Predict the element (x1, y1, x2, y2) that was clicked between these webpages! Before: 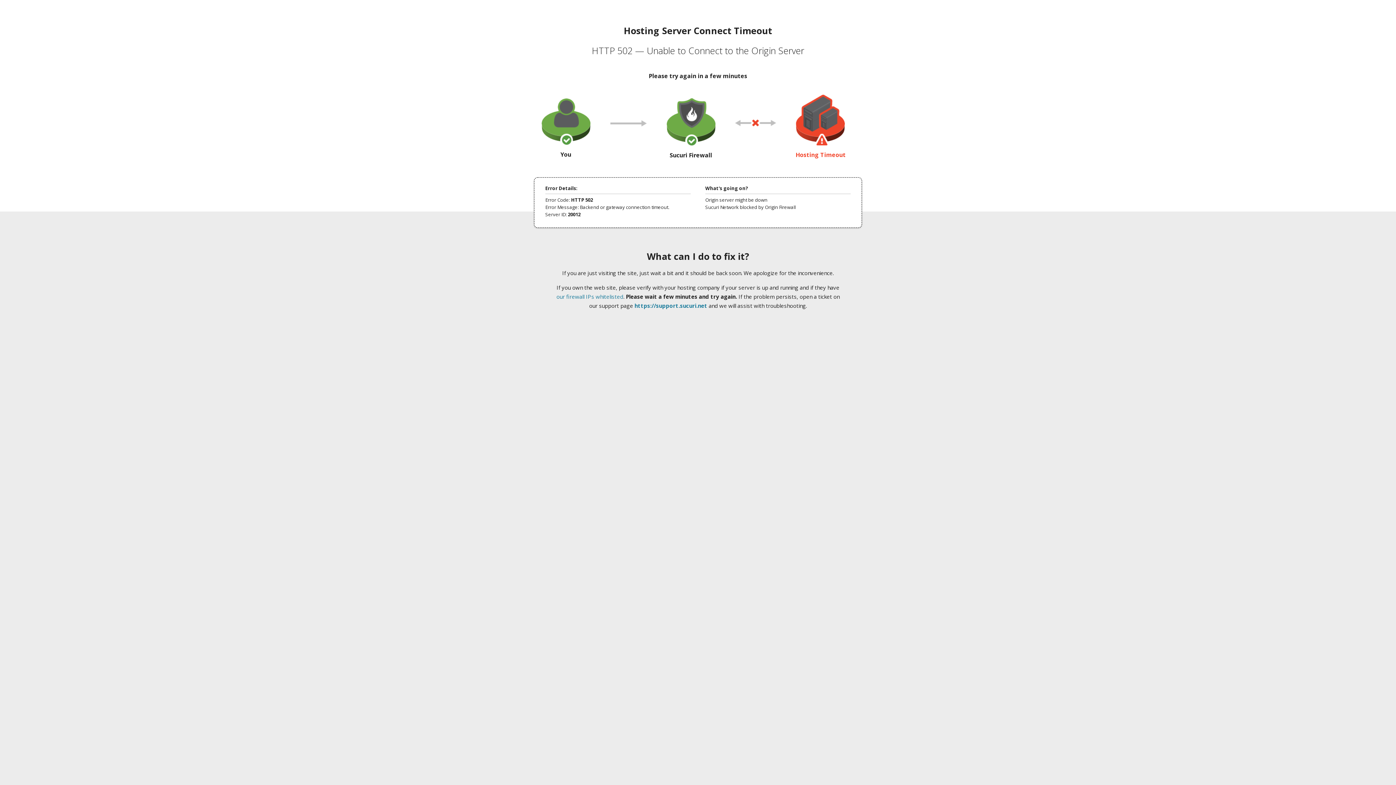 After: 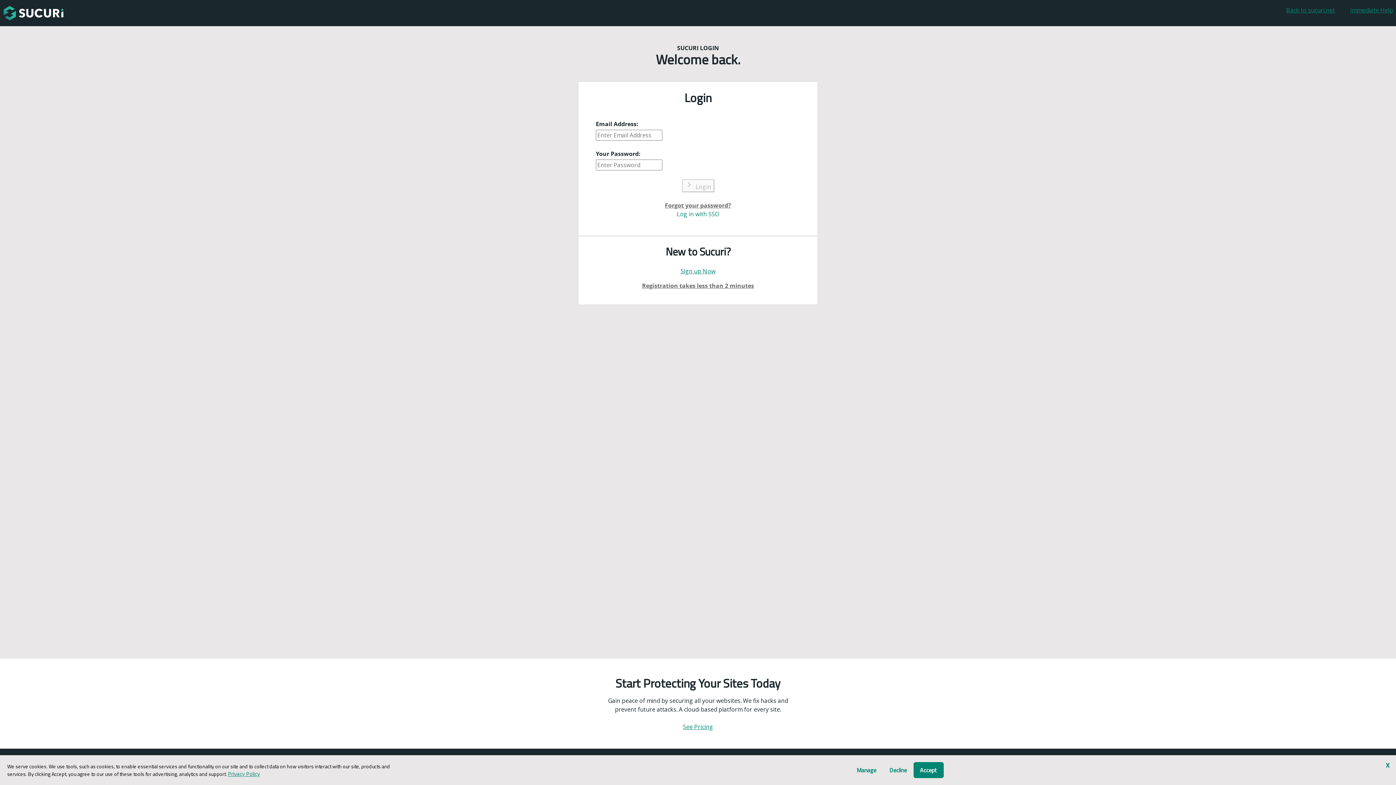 Action: label: https://support.sucuri.net bbox: (634, 302, 707, 309)